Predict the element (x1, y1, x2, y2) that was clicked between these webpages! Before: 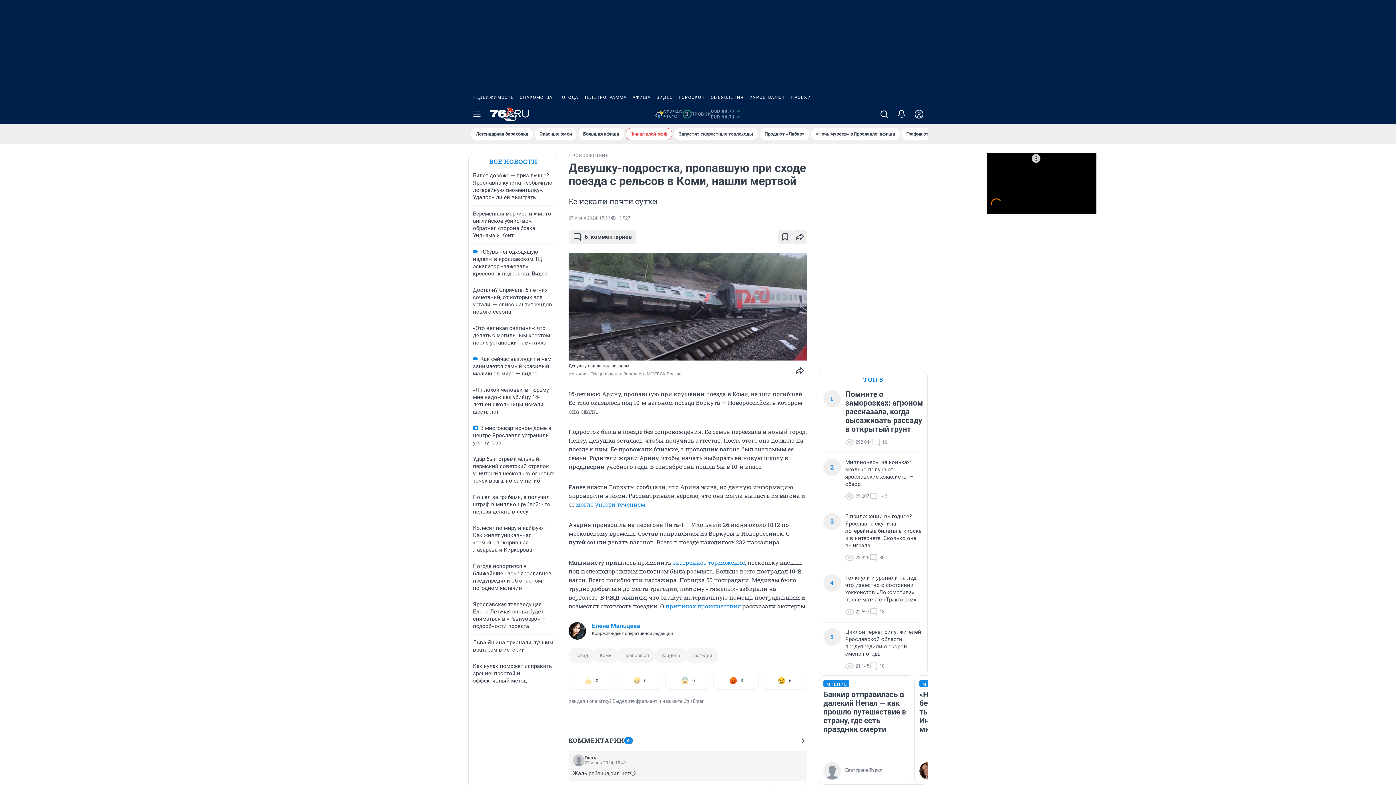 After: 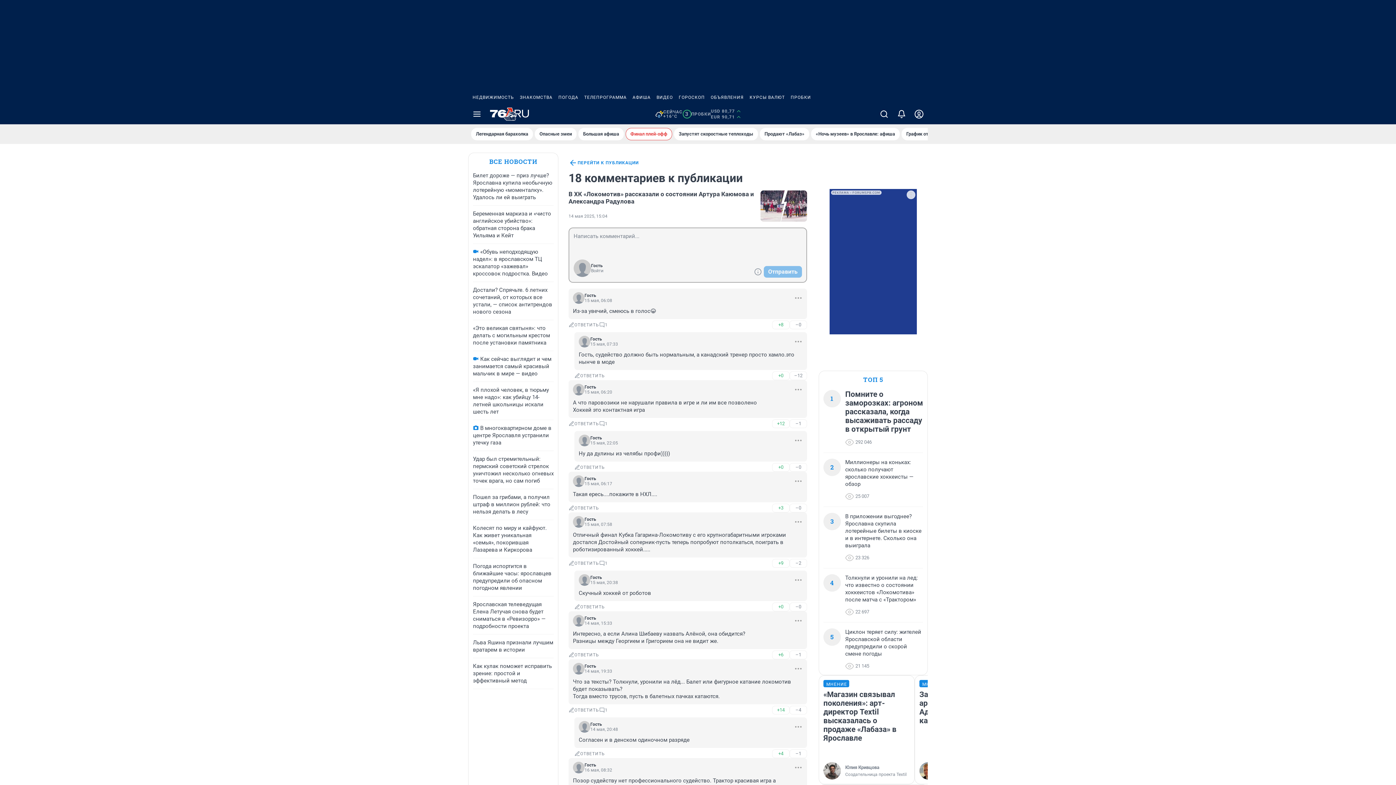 Action: bbox: (869, 608, 884, 616) label: 18